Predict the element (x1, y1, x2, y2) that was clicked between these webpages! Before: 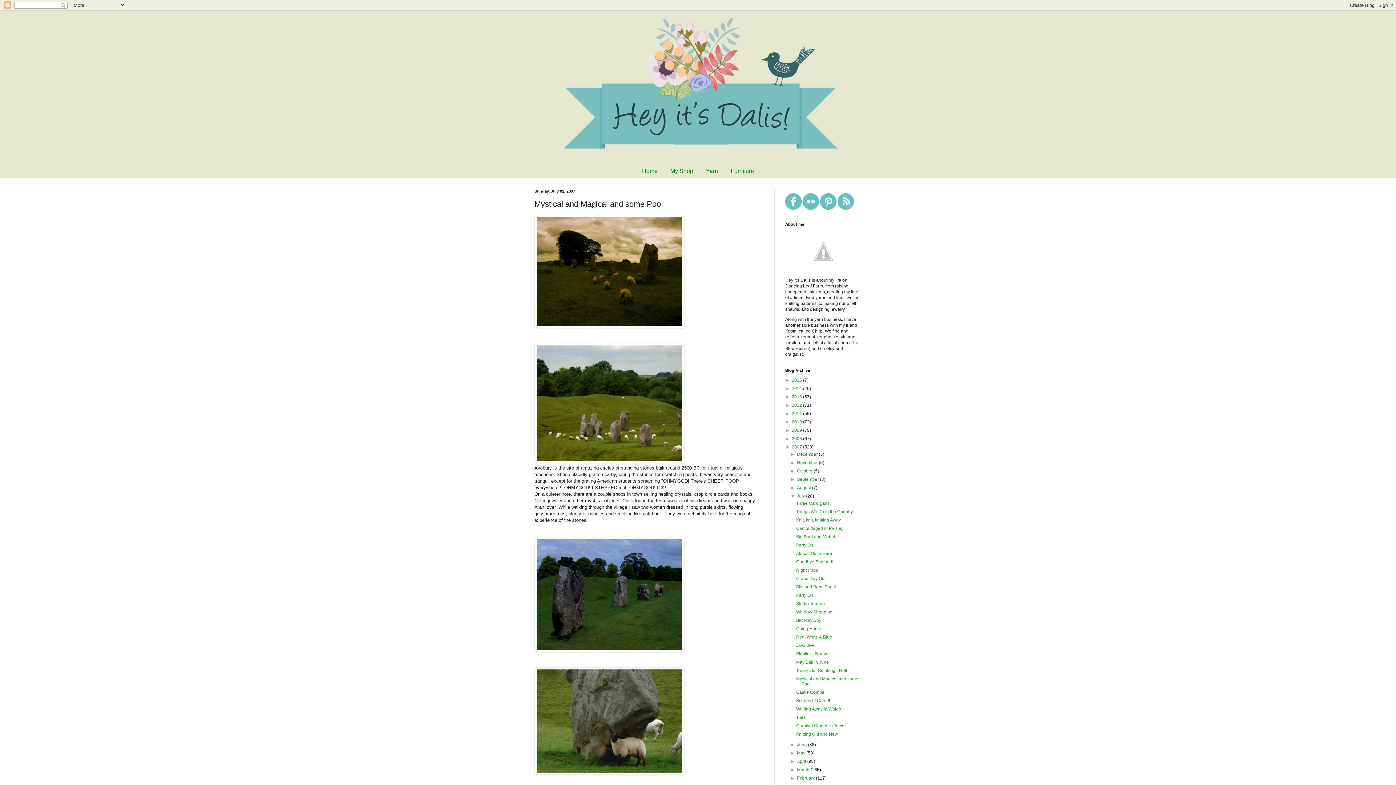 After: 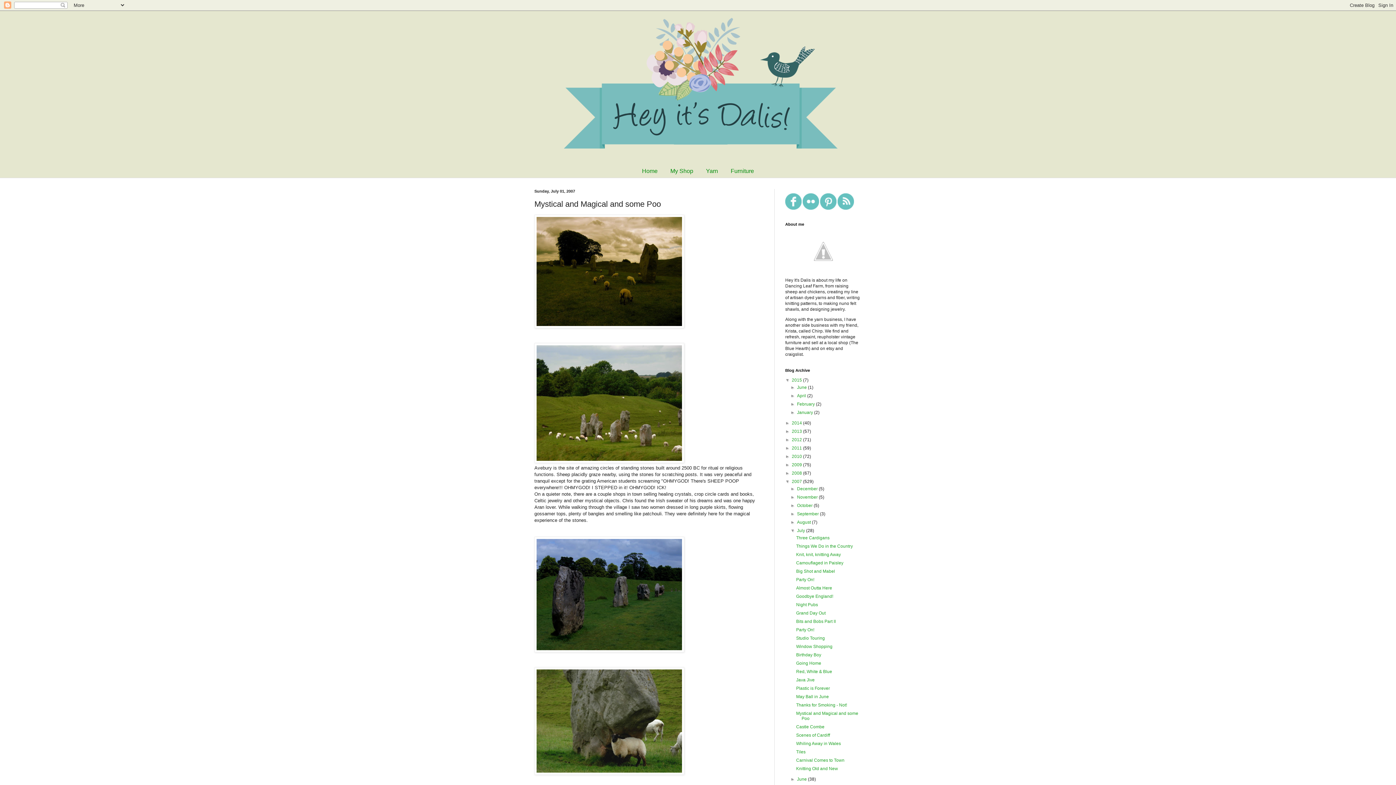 Action: bbox: (785, 377, 792, 383) label: ►  